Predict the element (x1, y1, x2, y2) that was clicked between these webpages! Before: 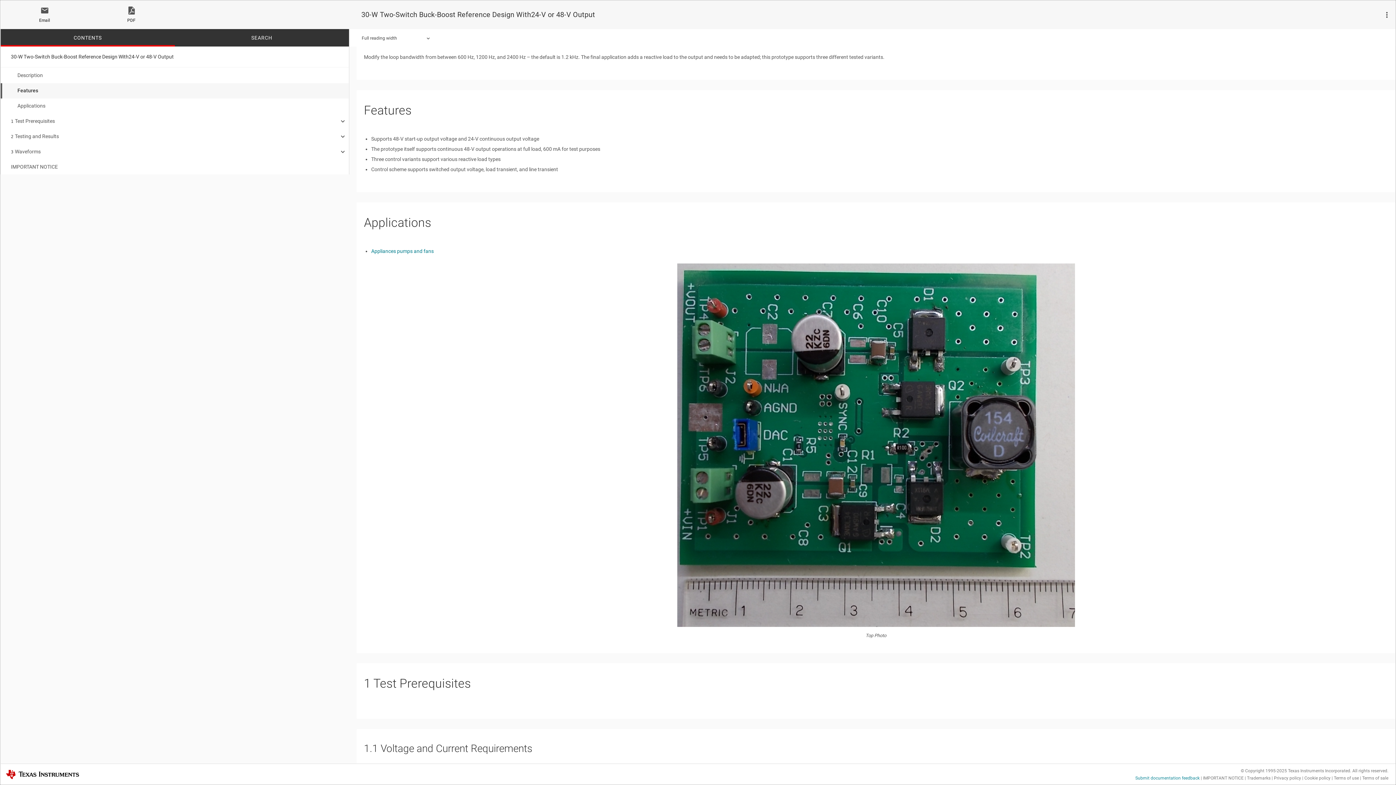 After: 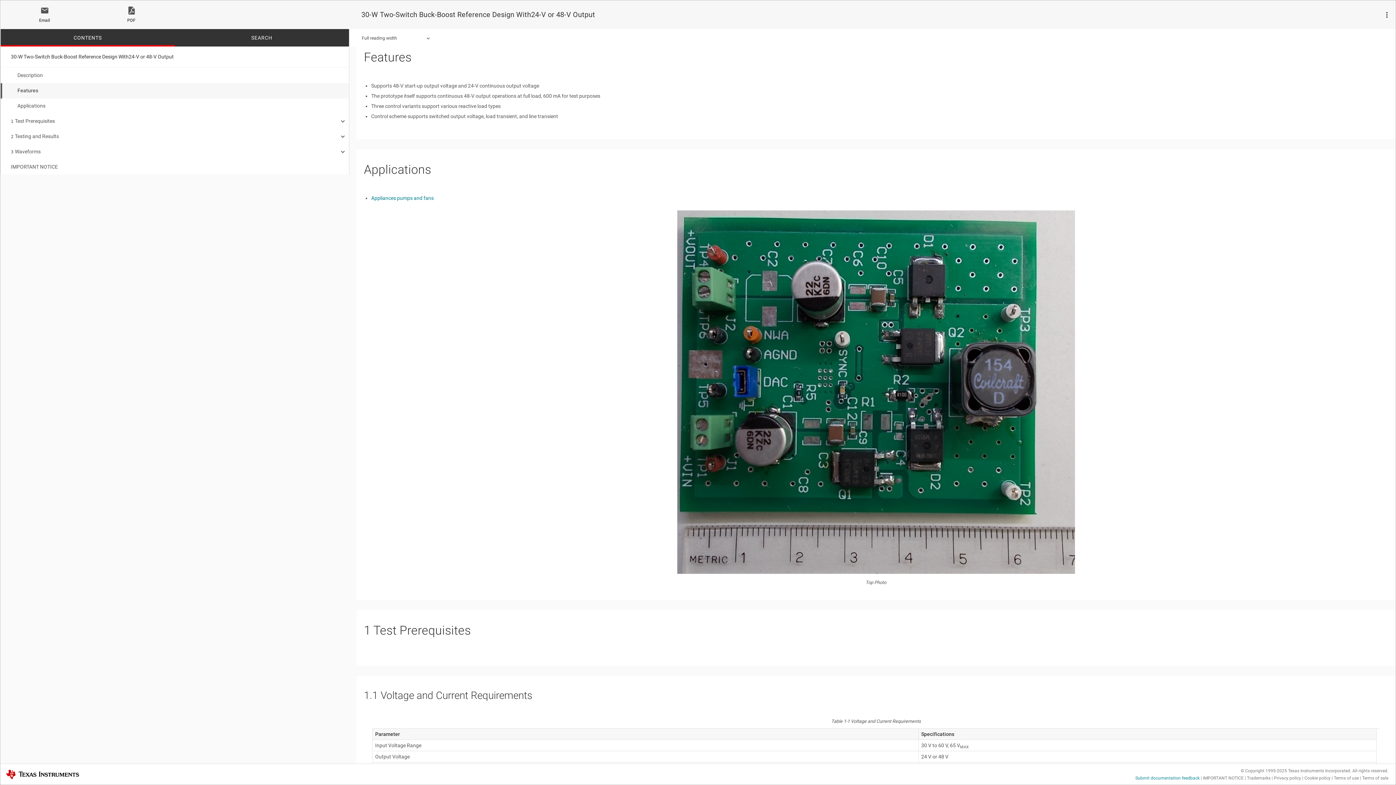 Action: label:   Features bbox: (10, 83, 333, 98)